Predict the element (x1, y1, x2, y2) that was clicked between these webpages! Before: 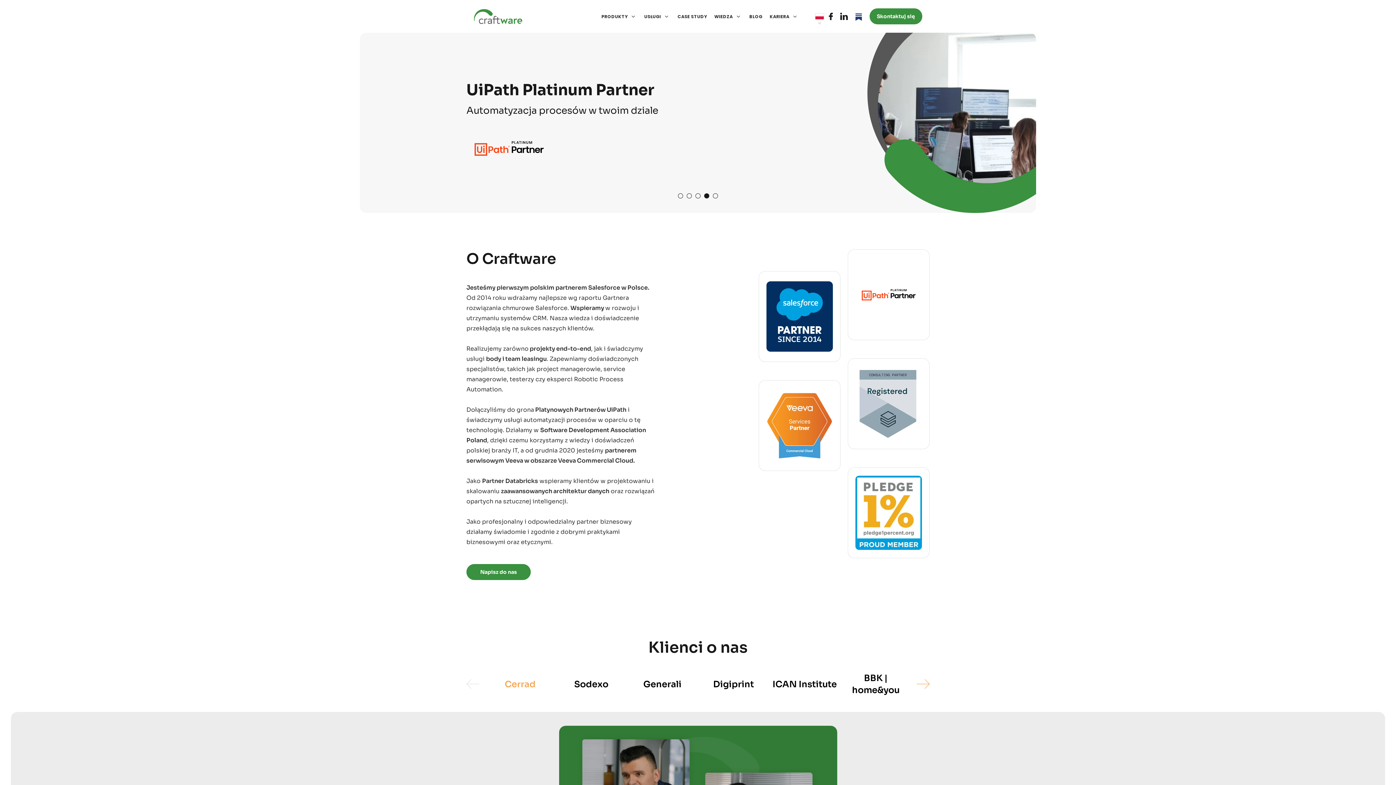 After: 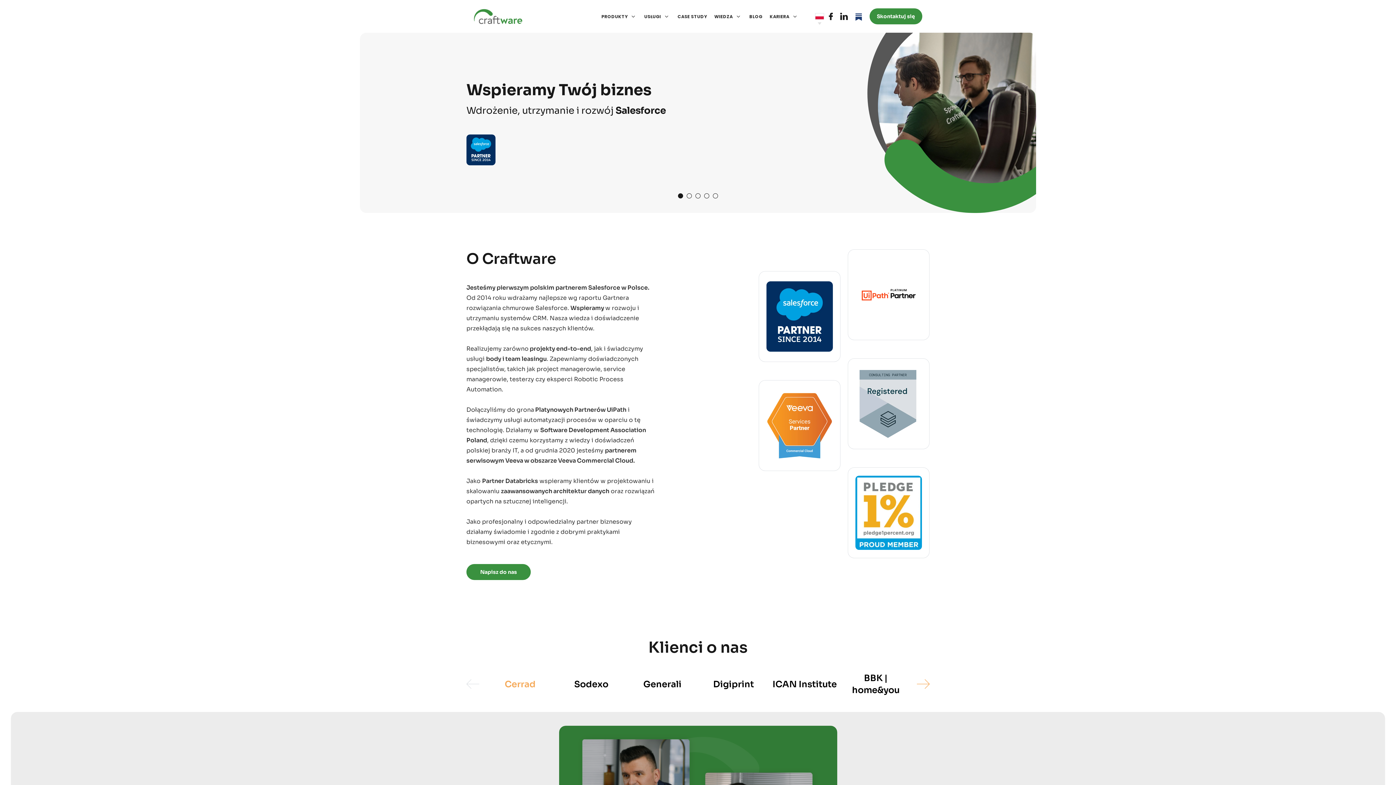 Action: bbox: (678, 193, 683, 198) label: Carousel Page 1 (Current Slide)